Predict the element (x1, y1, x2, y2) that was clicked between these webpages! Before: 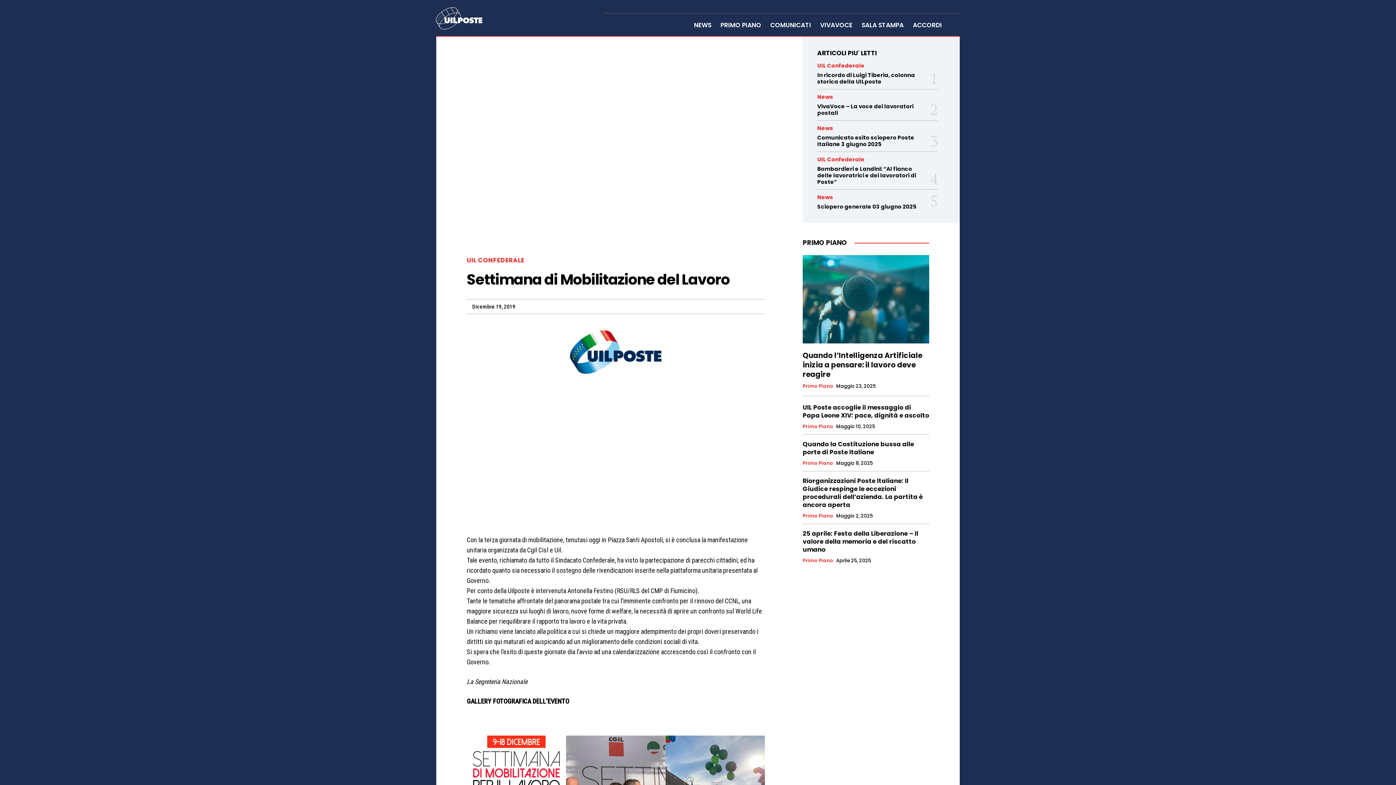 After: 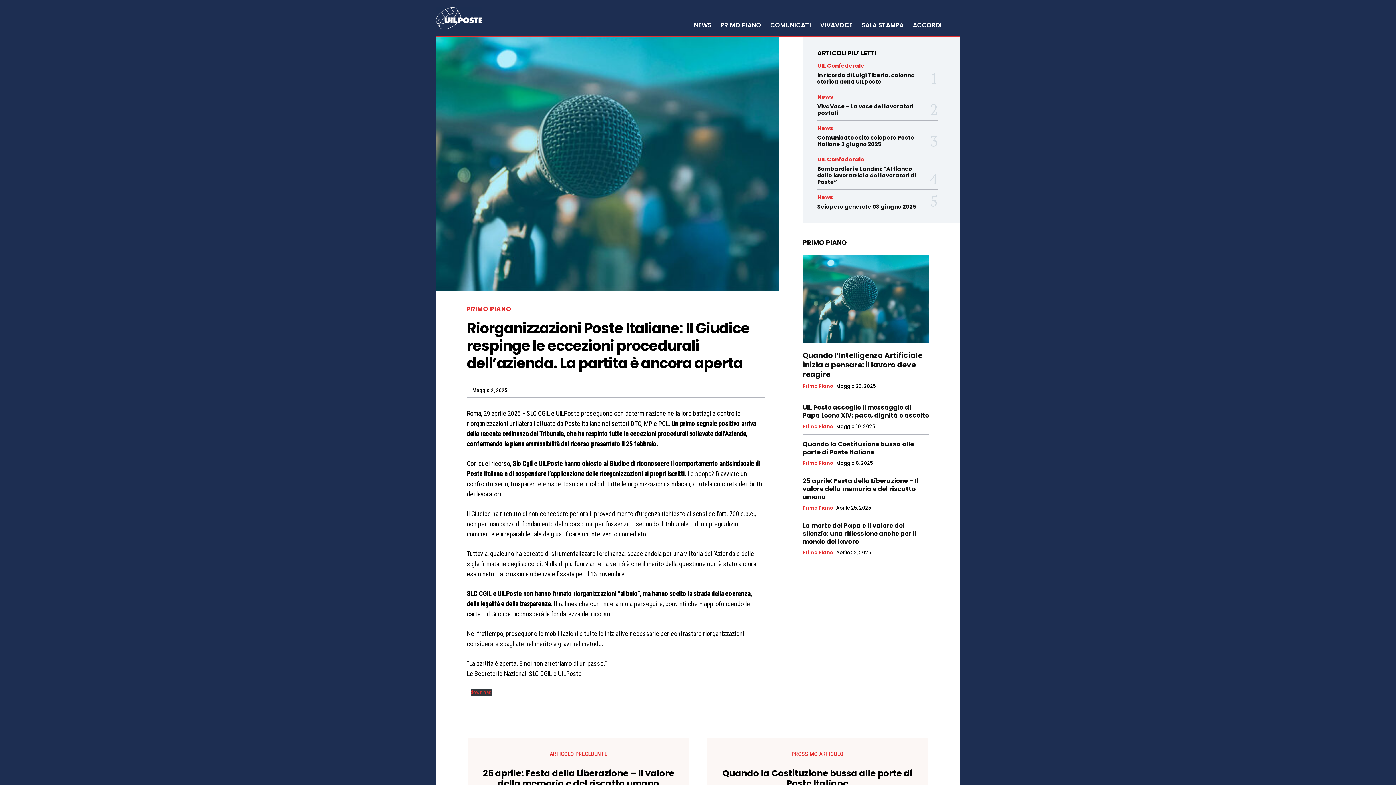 Action: label: Riorganizzazioni Poste Italiane: Il Giudice respinge le eccezioni procedurali dell’azienda. La partita è ancora aperta bbox: (802, 476, 922, 509)